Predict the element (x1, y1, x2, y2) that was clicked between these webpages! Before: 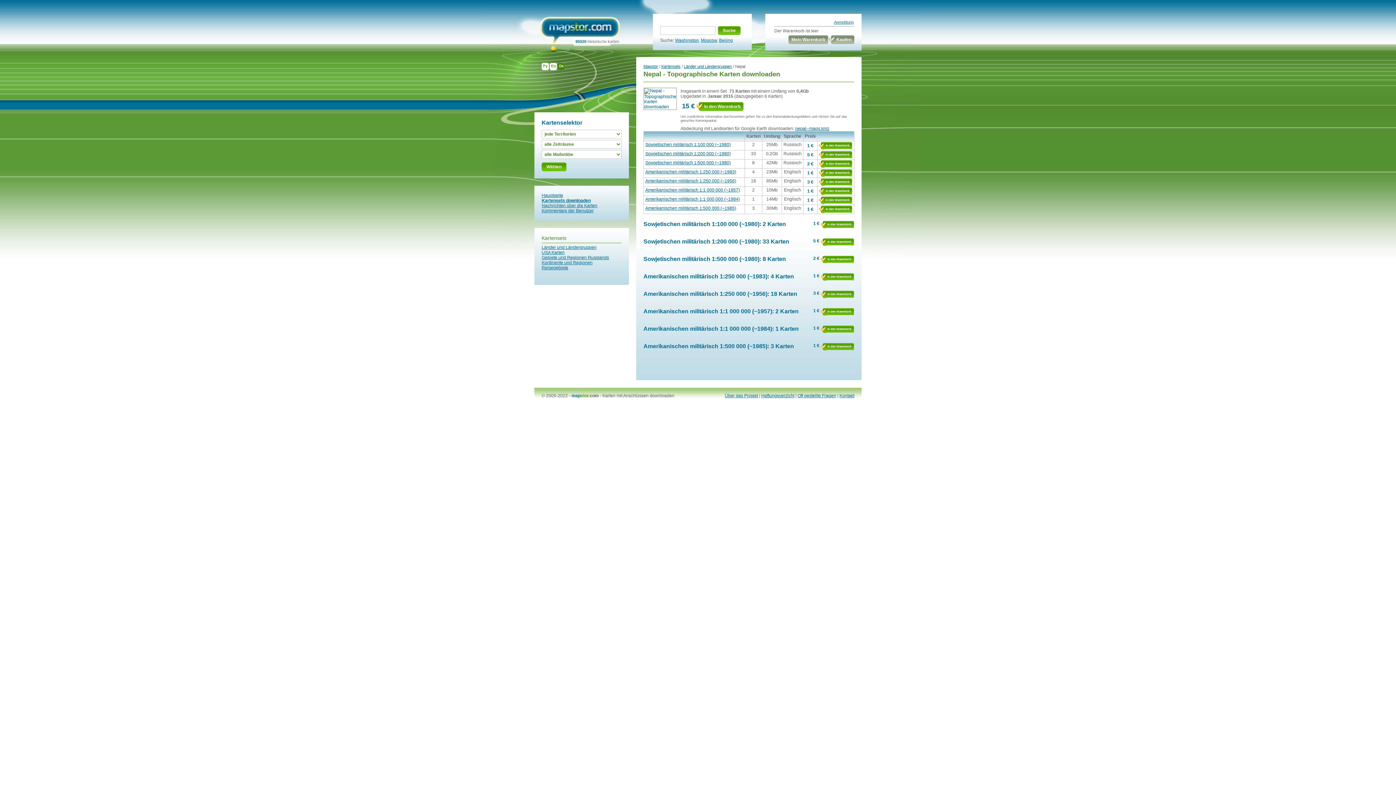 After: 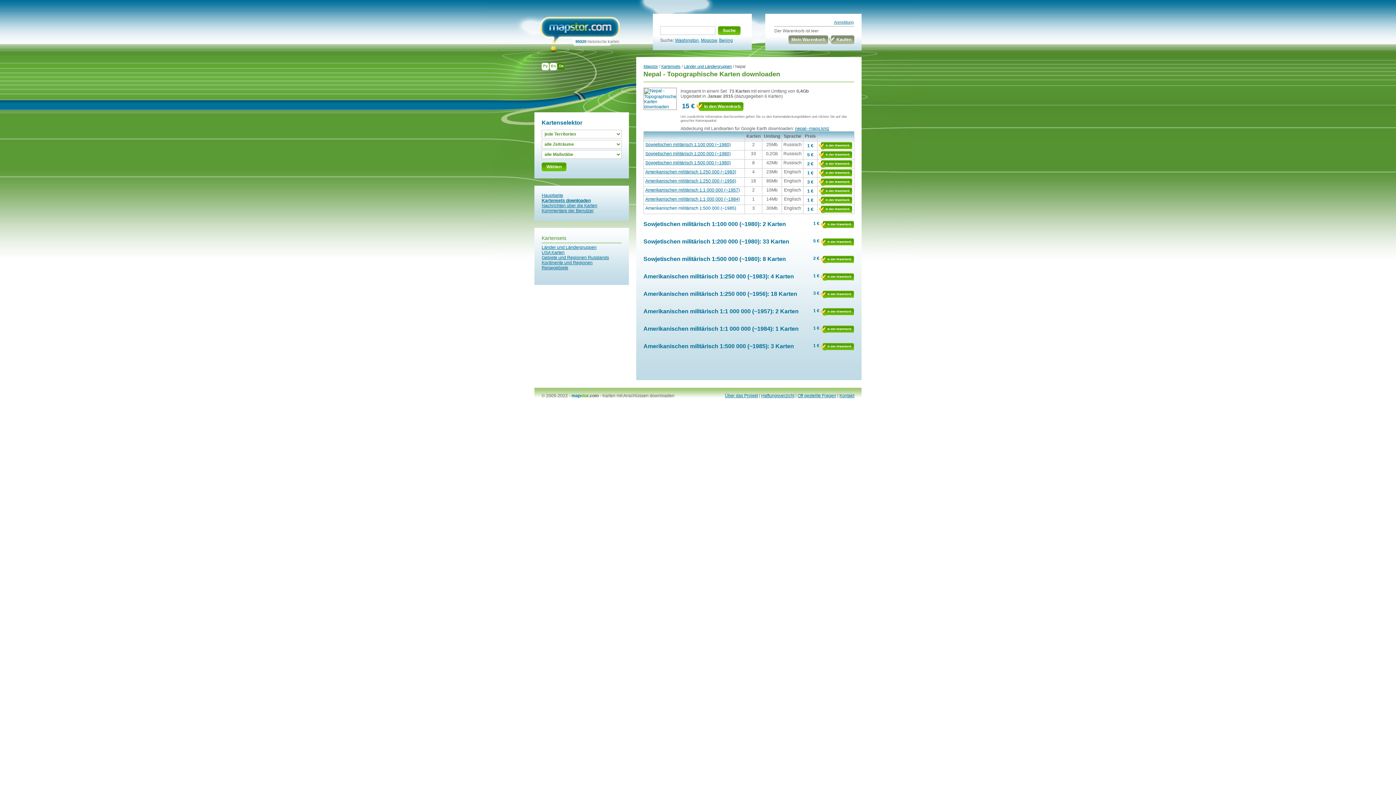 Action: bbox: (645, 205, 736, 210) label: Amerikanischen militärisch 1:500 000 (~1985)